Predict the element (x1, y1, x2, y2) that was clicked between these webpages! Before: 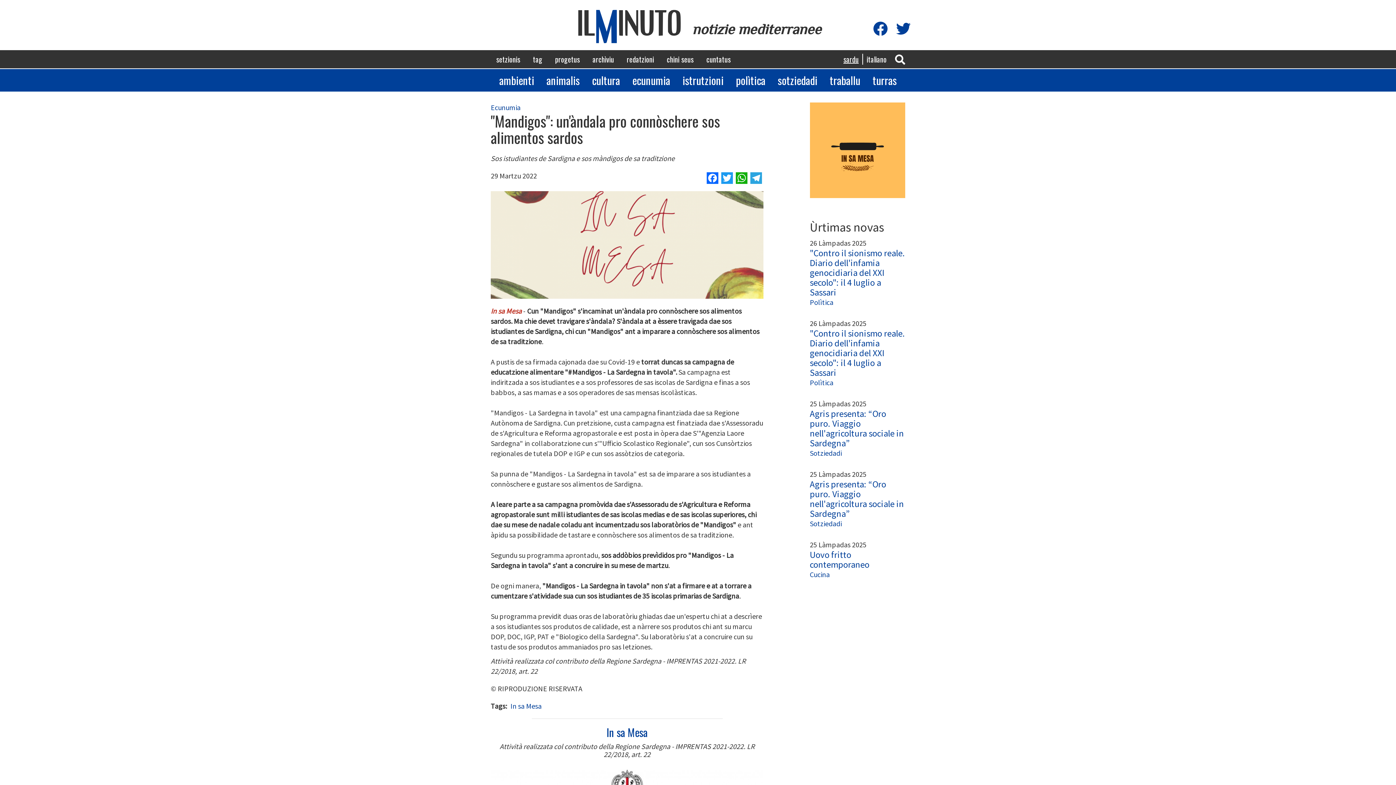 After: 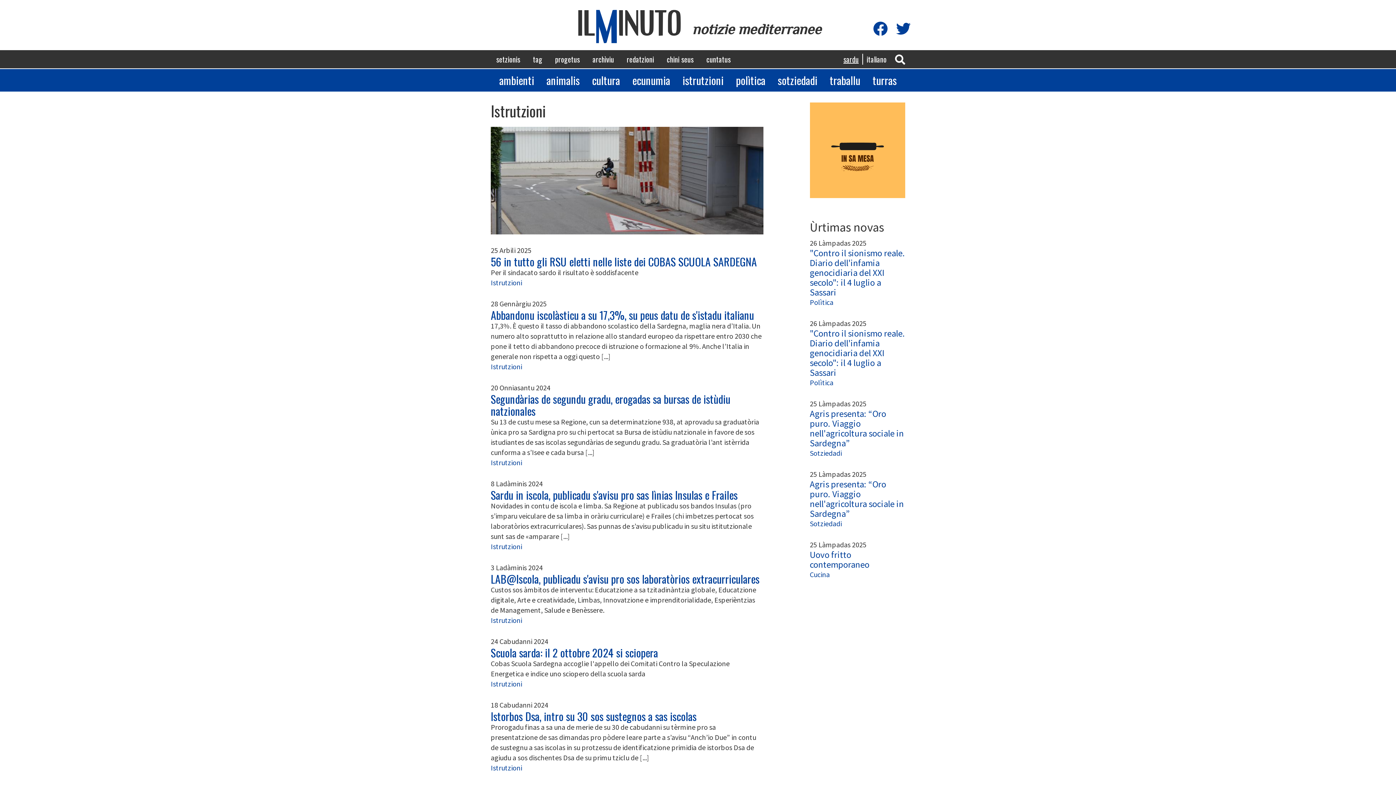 Action: bbox: (677, 69, 729, 91) label: istrutzioni